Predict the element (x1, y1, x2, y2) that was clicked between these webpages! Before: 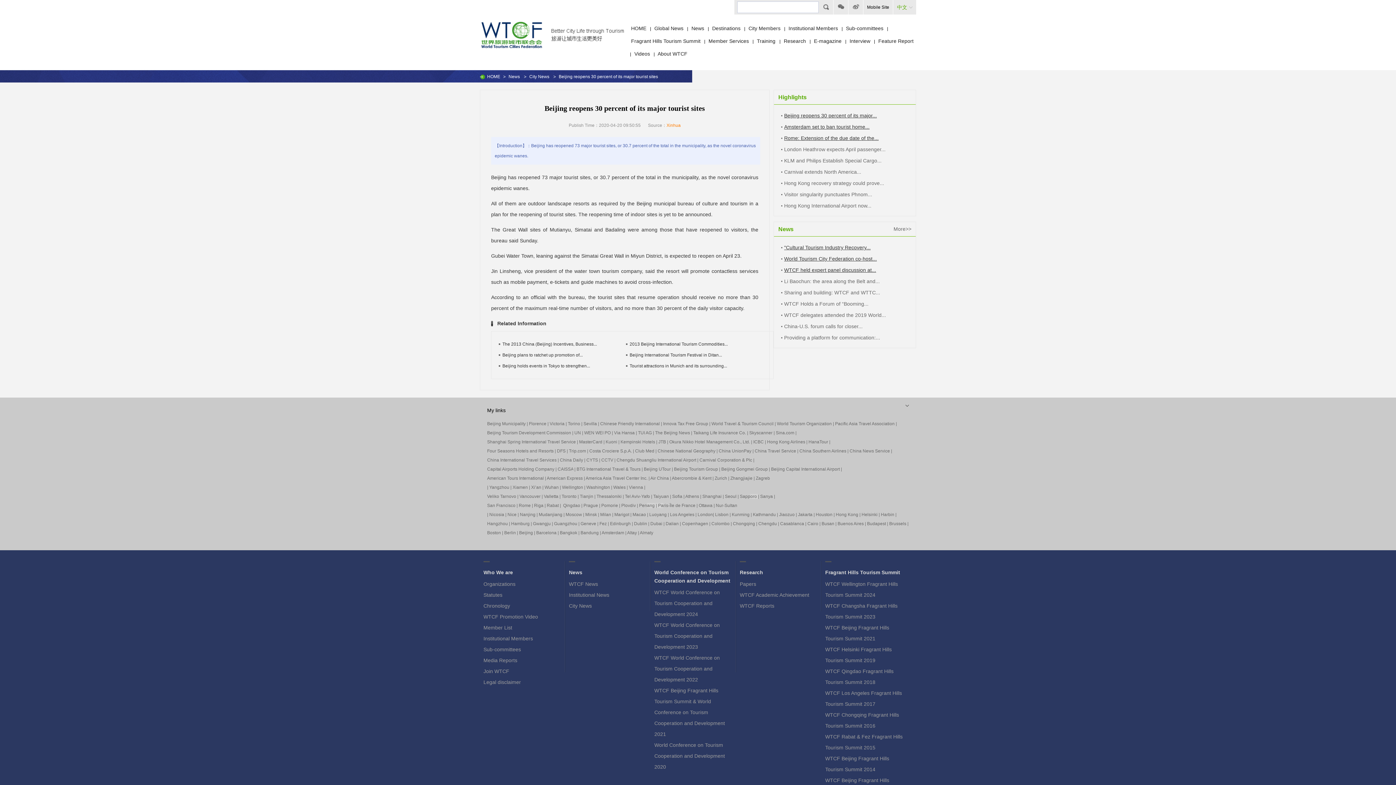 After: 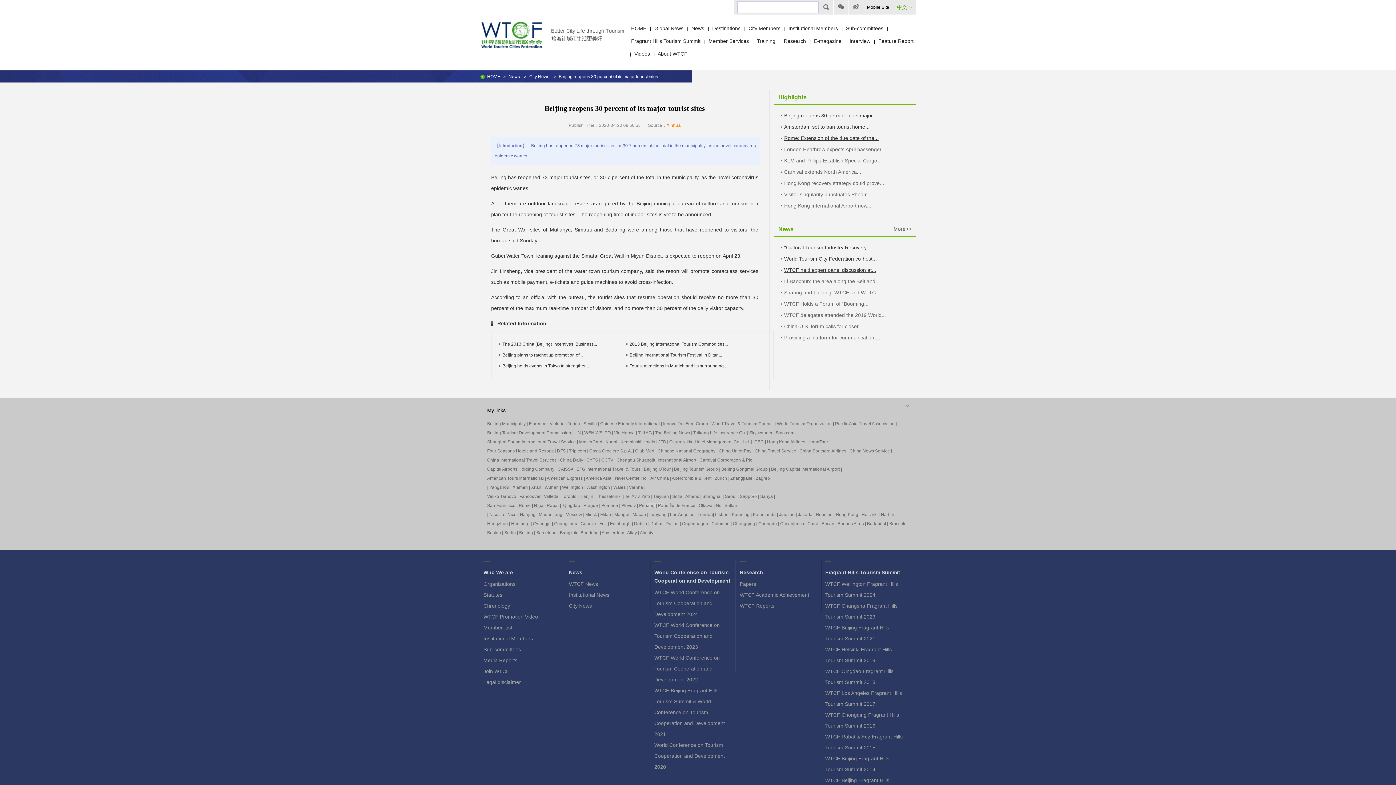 Action: label: Nice bbox: (507, 512, 516, 517)